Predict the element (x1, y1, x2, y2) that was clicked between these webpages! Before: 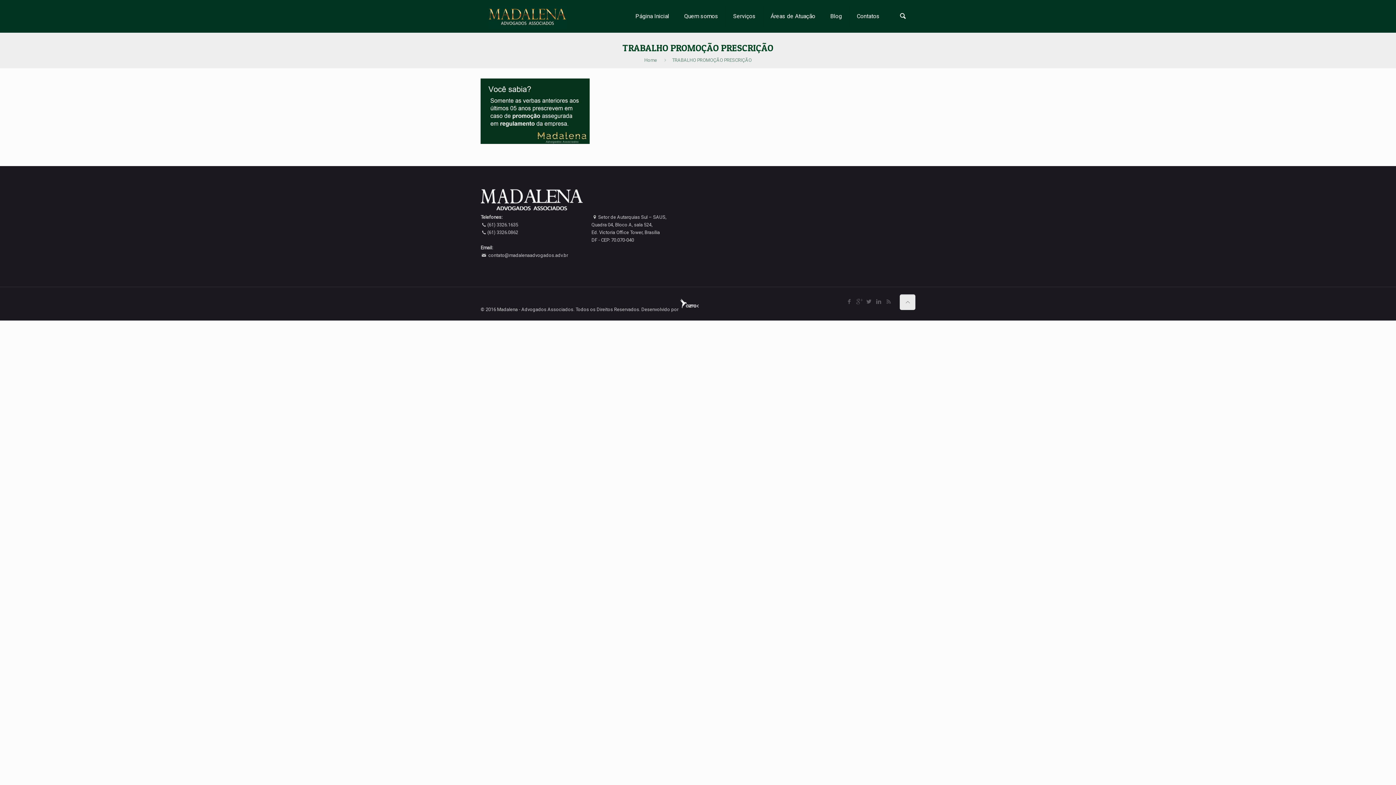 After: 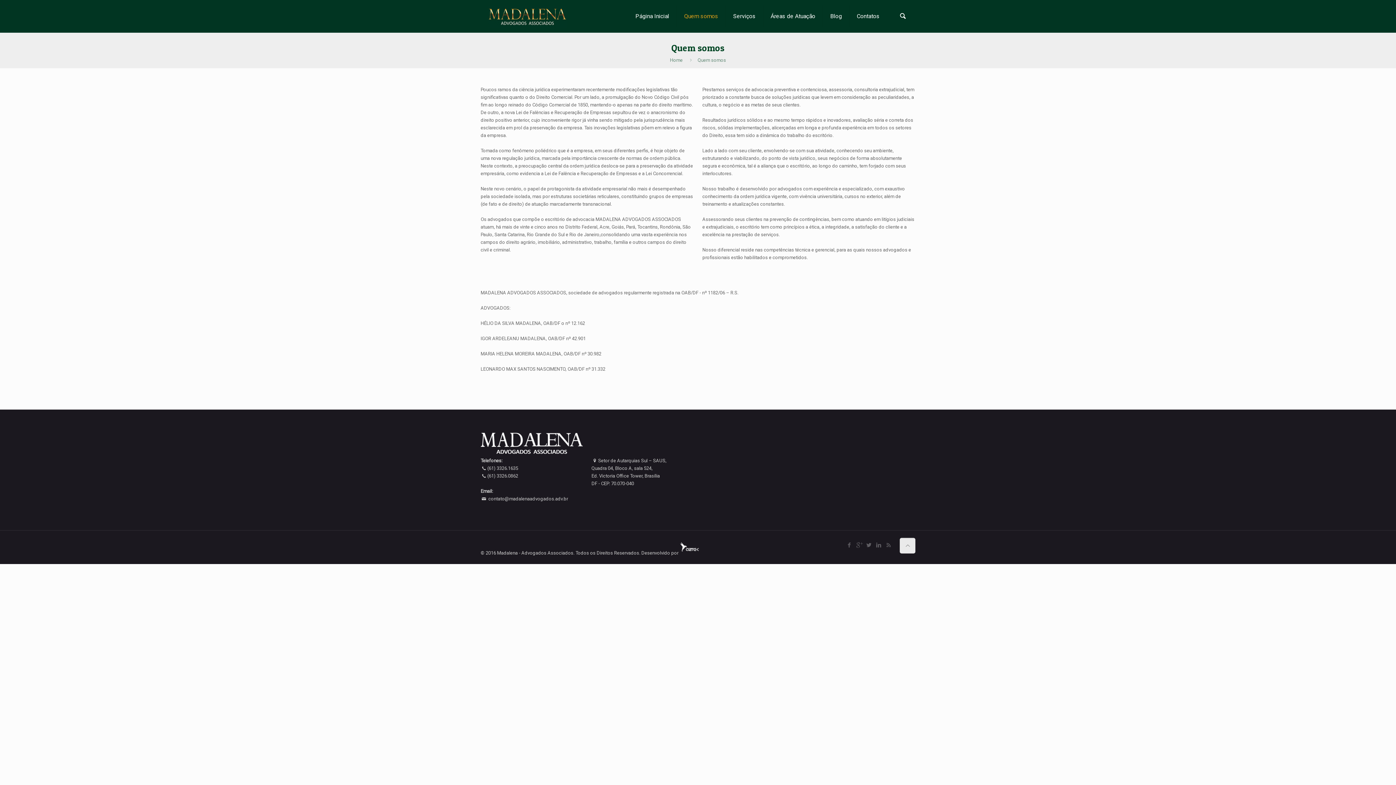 Action: label: Quem somos bbox: (677, 0, 726, 32)